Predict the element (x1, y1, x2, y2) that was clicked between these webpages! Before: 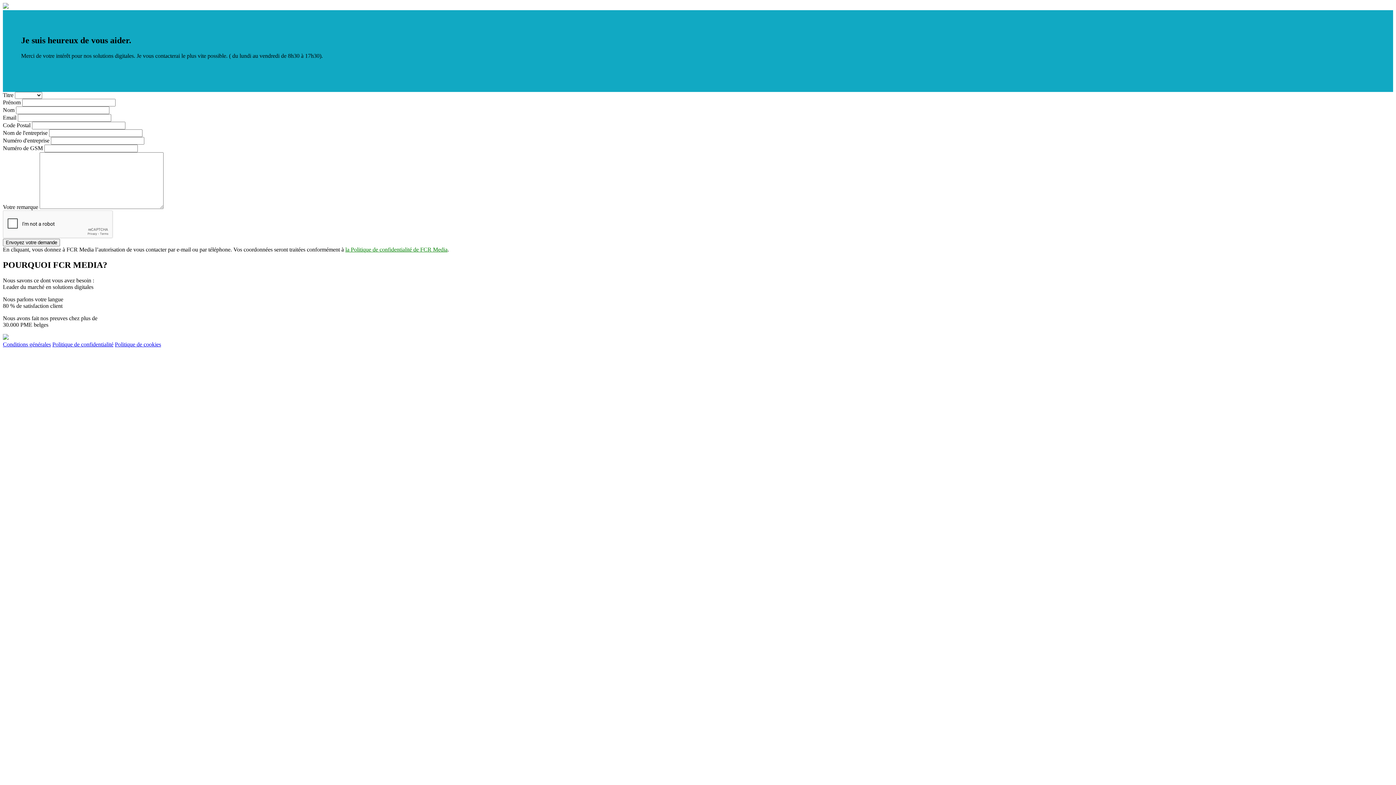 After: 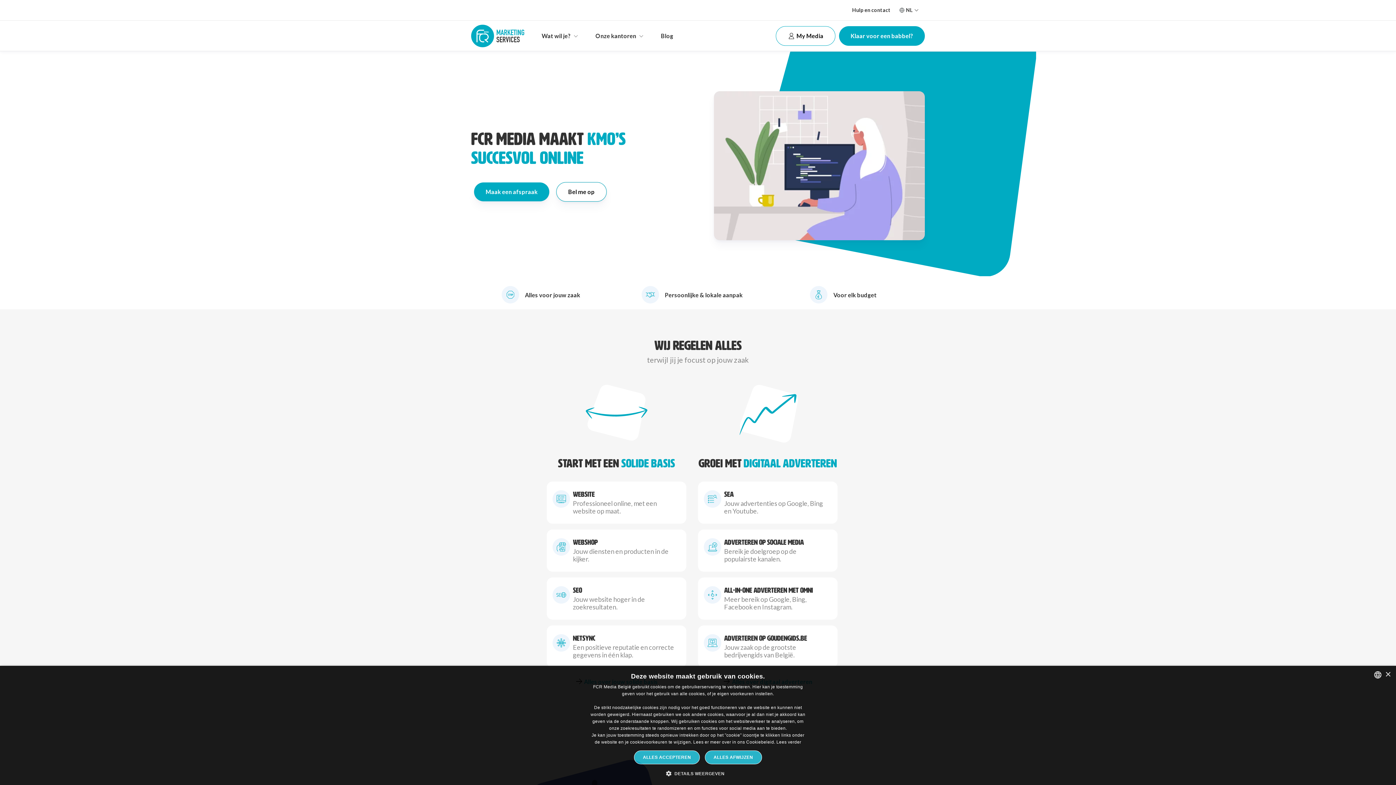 Action: bbox: (2, 3, 8, 9)